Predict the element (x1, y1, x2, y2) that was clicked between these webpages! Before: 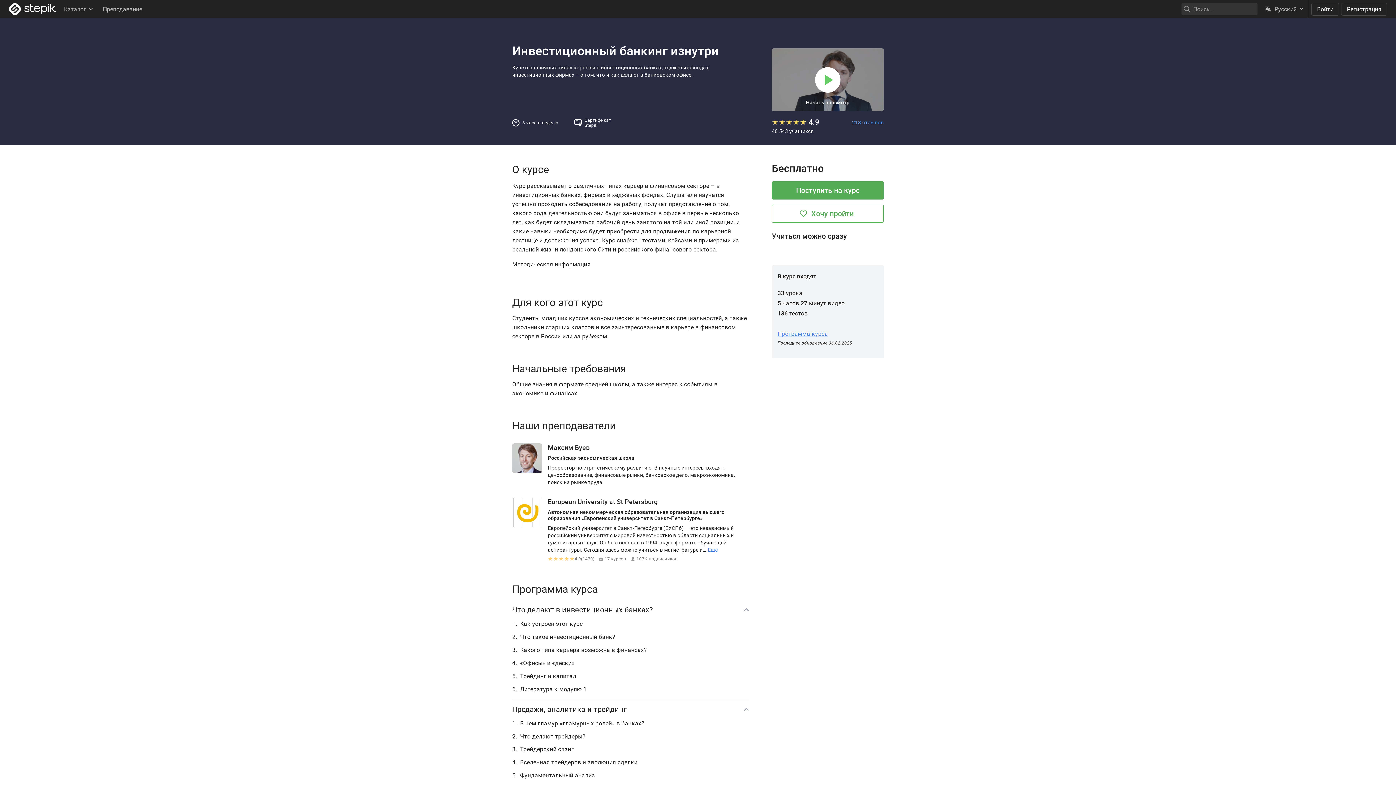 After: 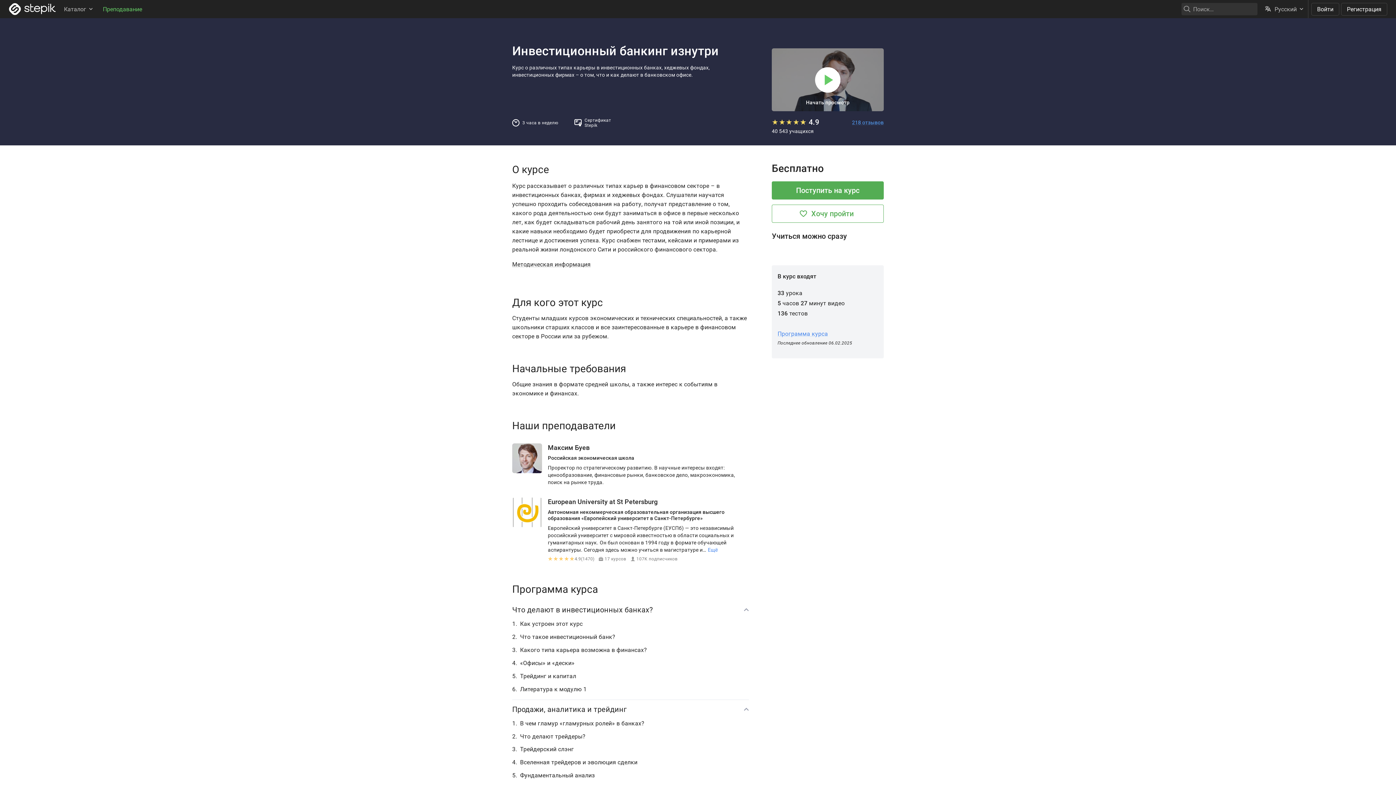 Action: bbox: (98, 1, 146, 16) label: Преподавание